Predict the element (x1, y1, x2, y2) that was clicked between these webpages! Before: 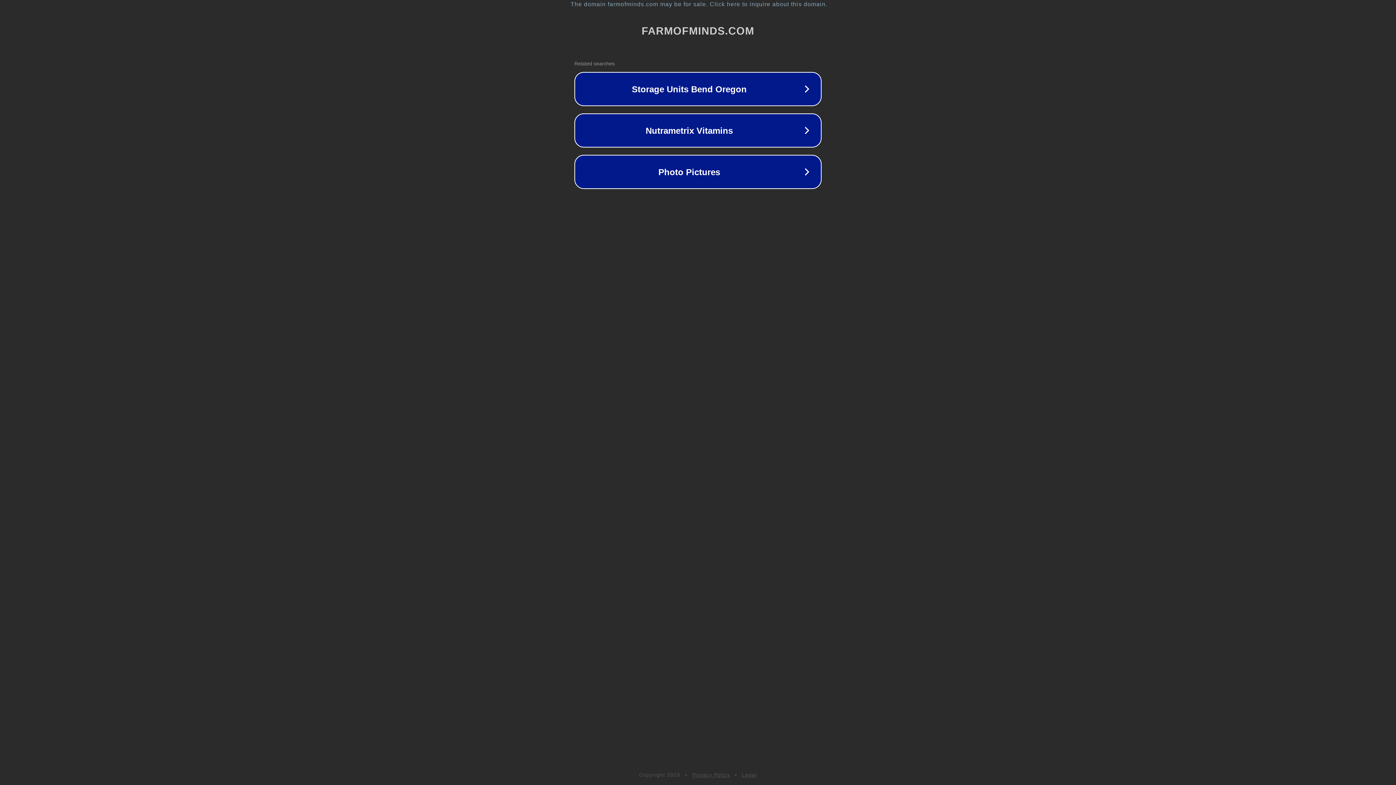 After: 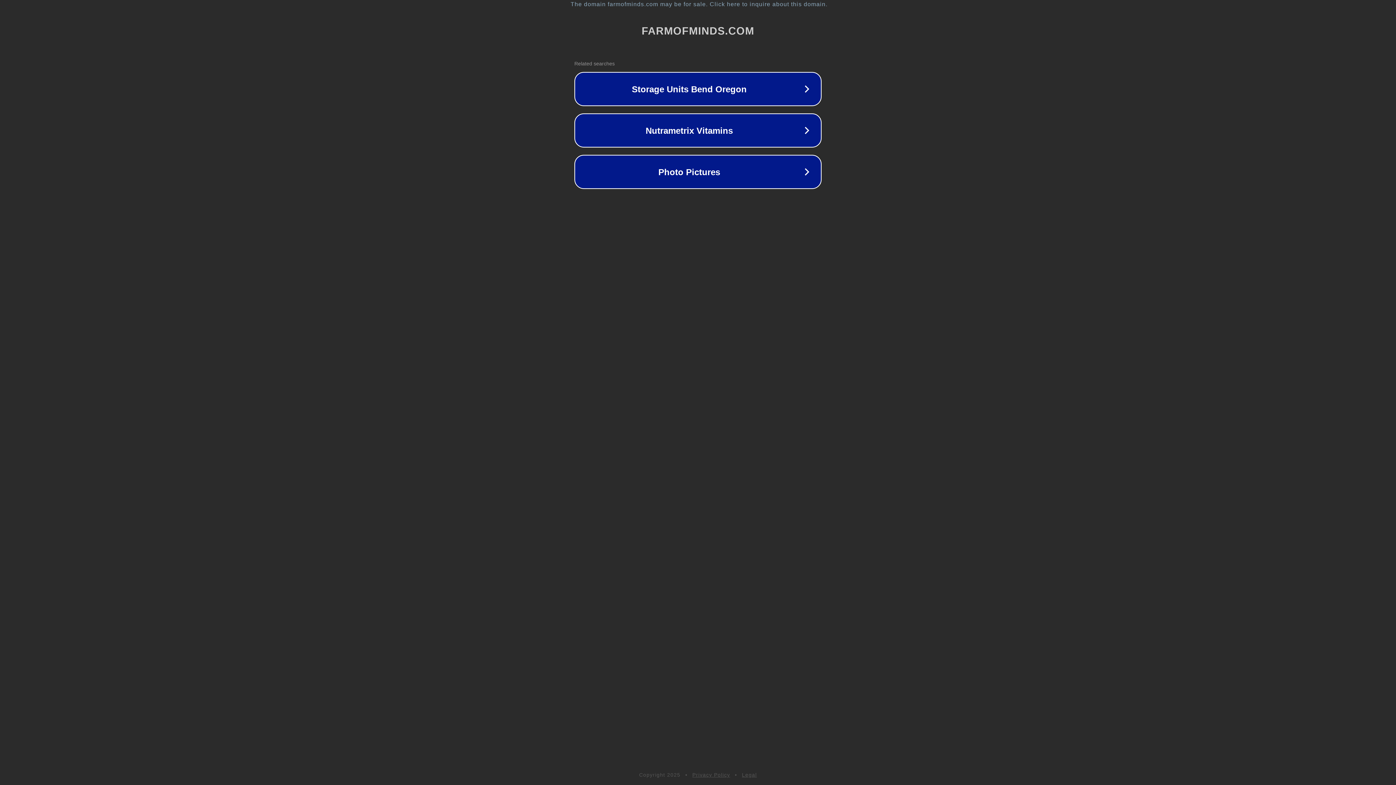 Action: label: Privacy Policy bbox: (692, 772, 730, 778)